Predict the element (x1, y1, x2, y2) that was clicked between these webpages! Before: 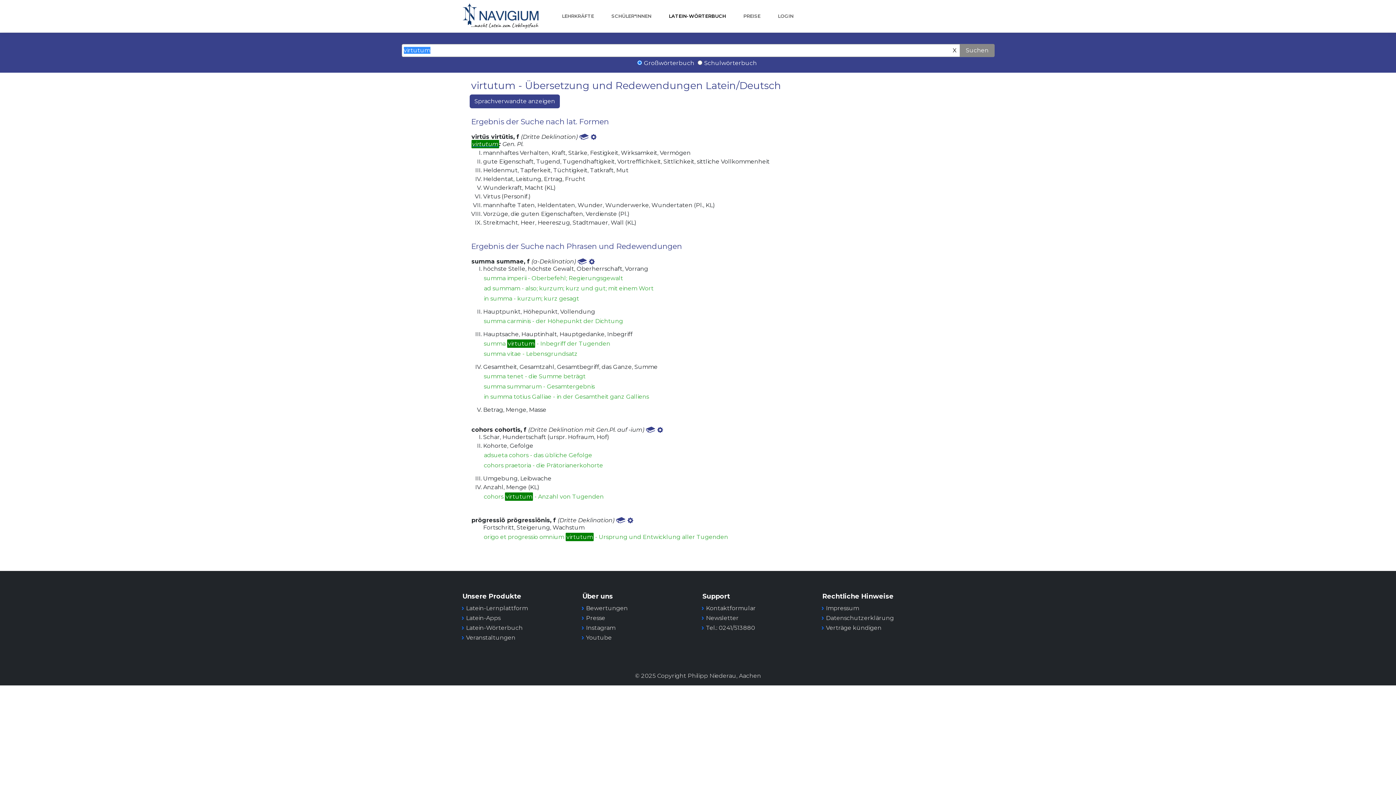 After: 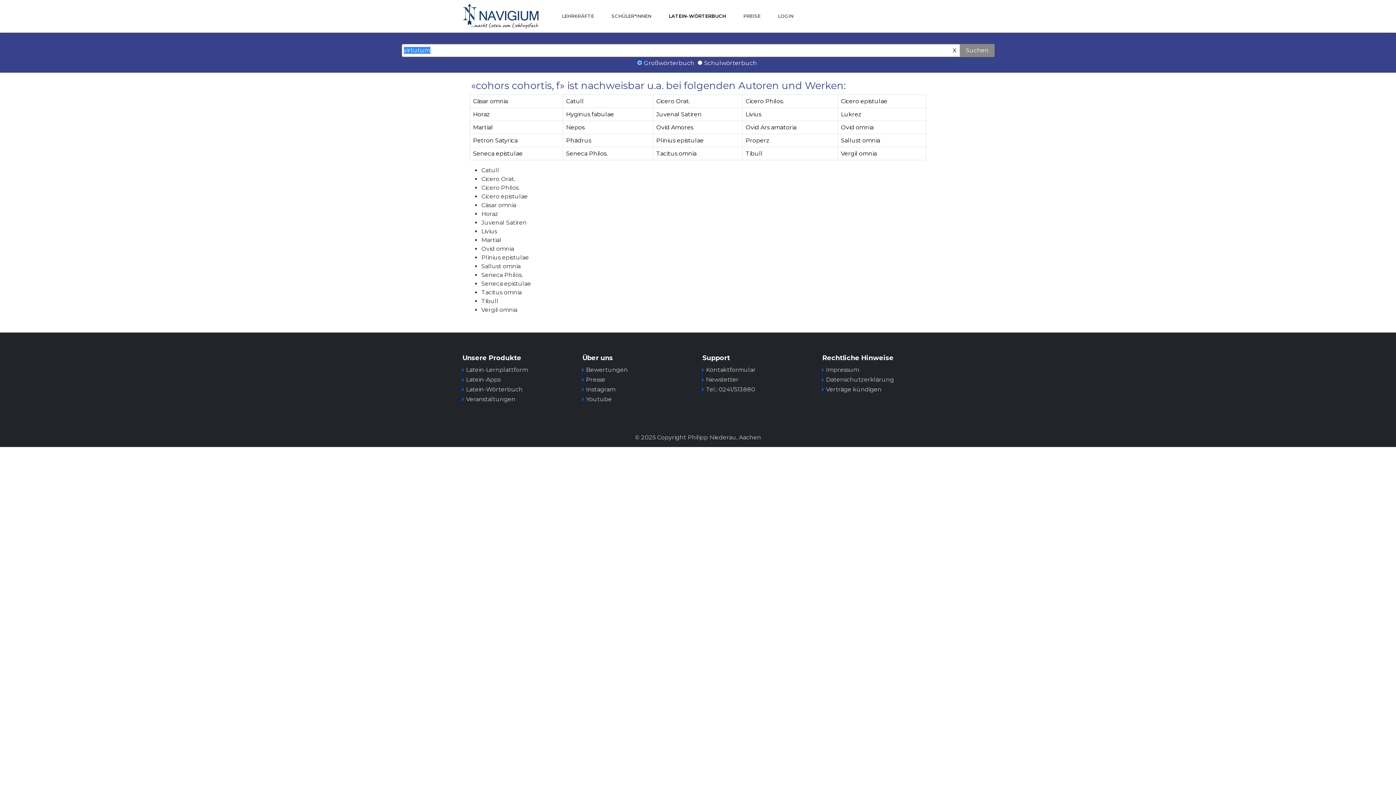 Action: label:   bbox: (646, 425, 657, 433)